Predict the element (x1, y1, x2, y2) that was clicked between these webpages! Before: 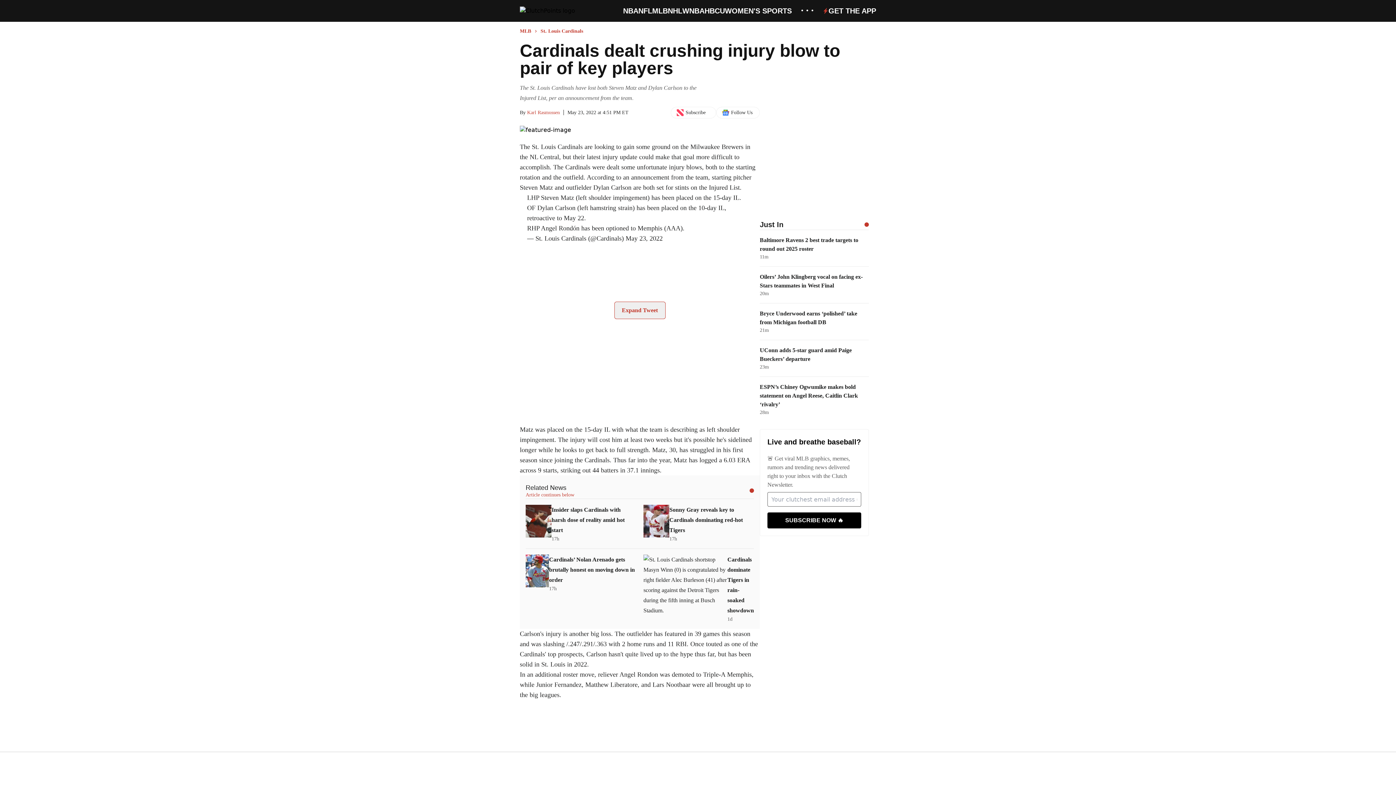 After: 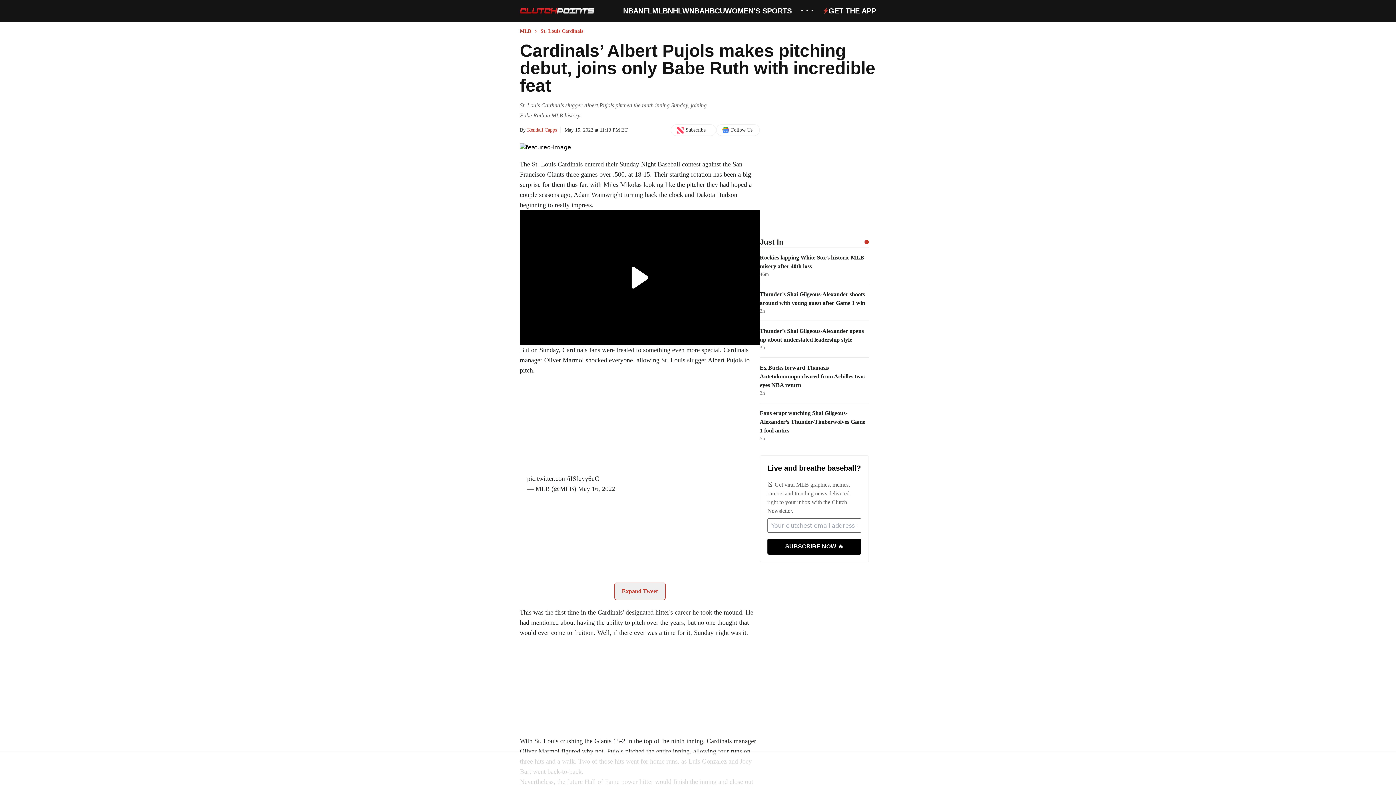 Action: bbox: (529, 153, 561, 160) label: NL Central,